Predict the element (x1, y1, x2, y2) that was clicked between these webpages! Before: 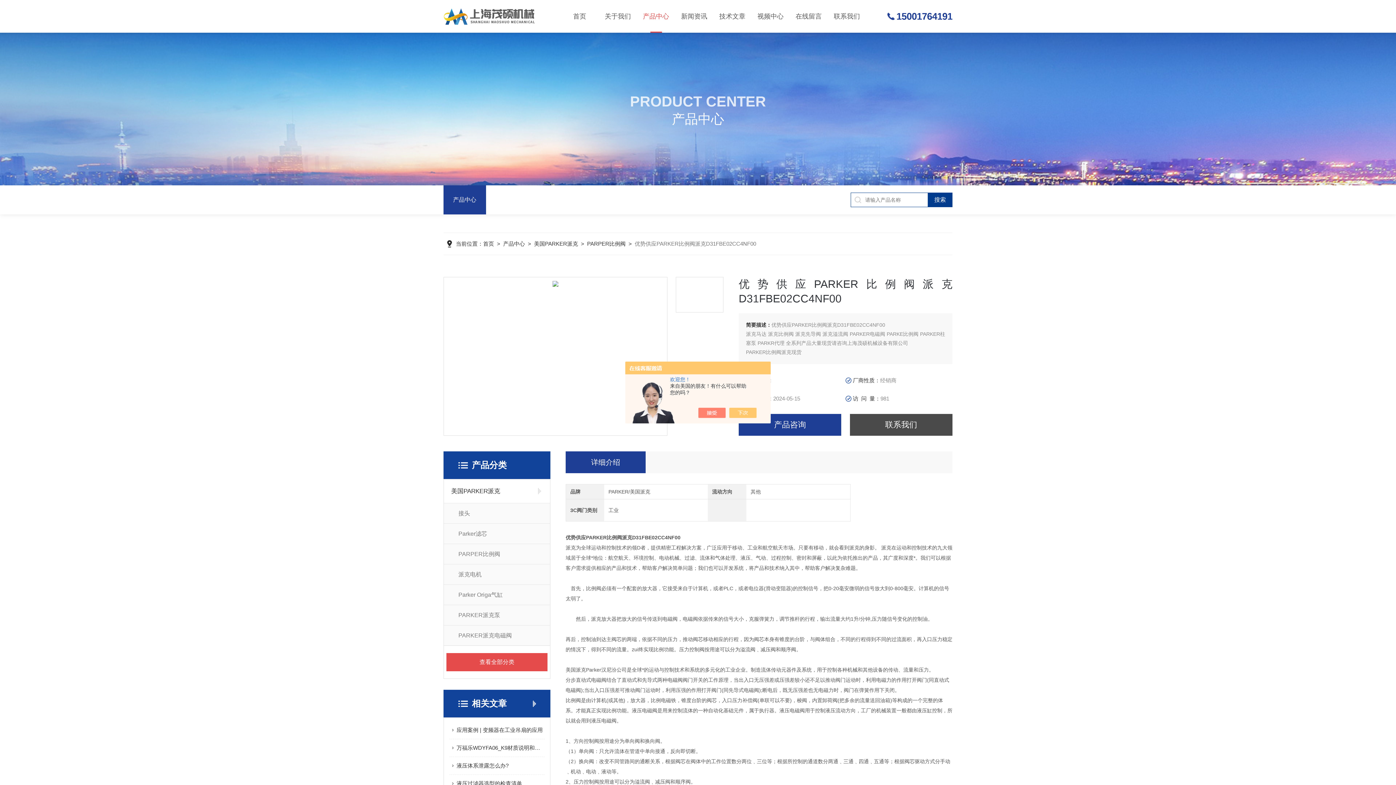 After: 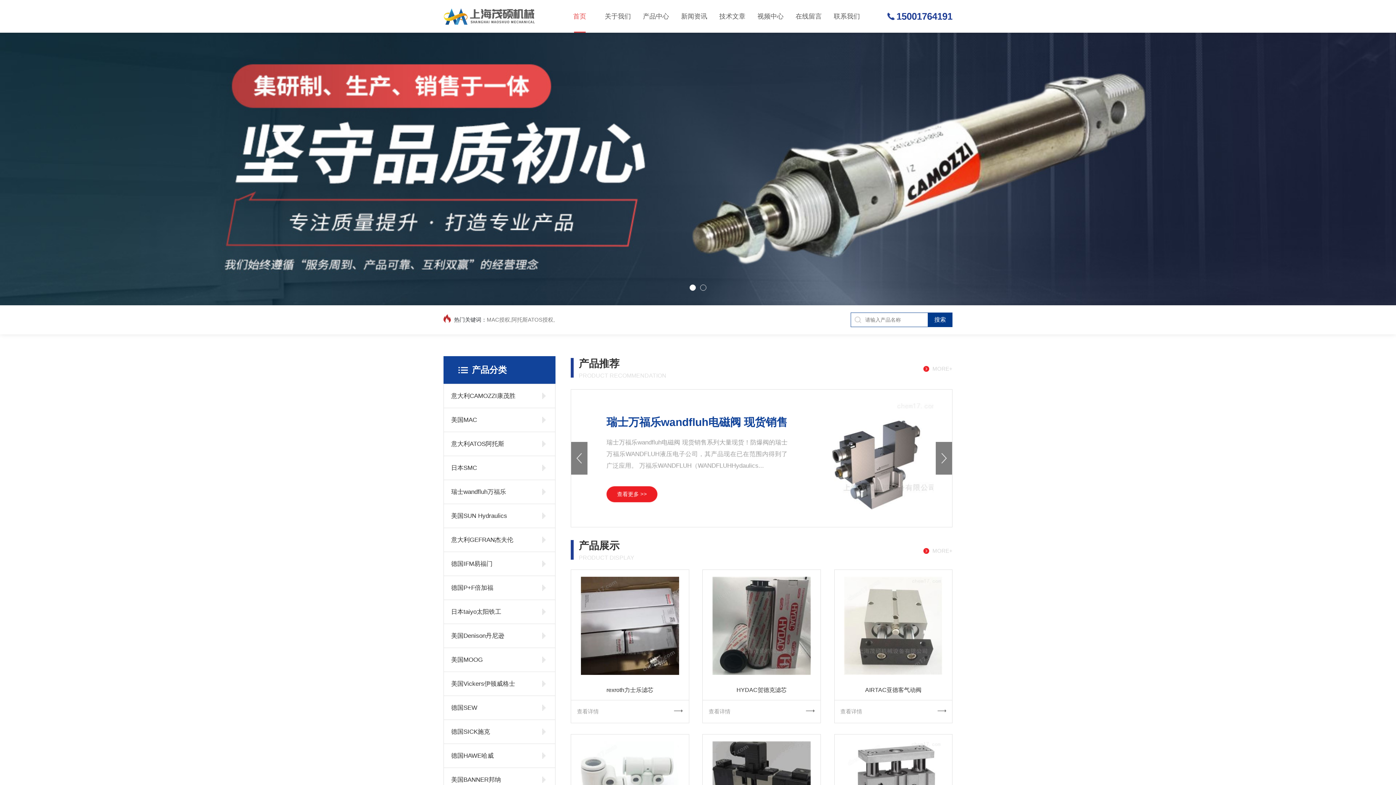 Action: label: 首页 bbox: (560, 0, 598, 32)